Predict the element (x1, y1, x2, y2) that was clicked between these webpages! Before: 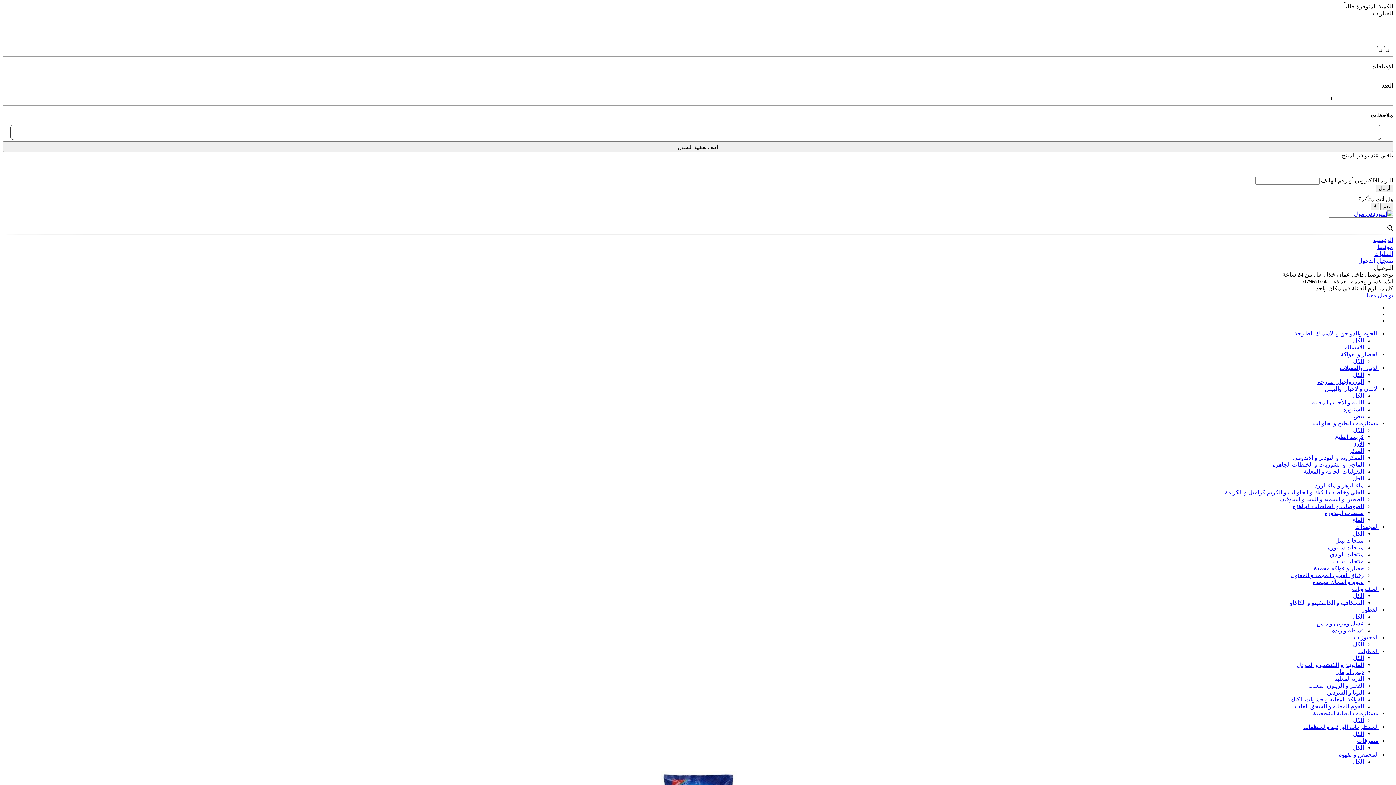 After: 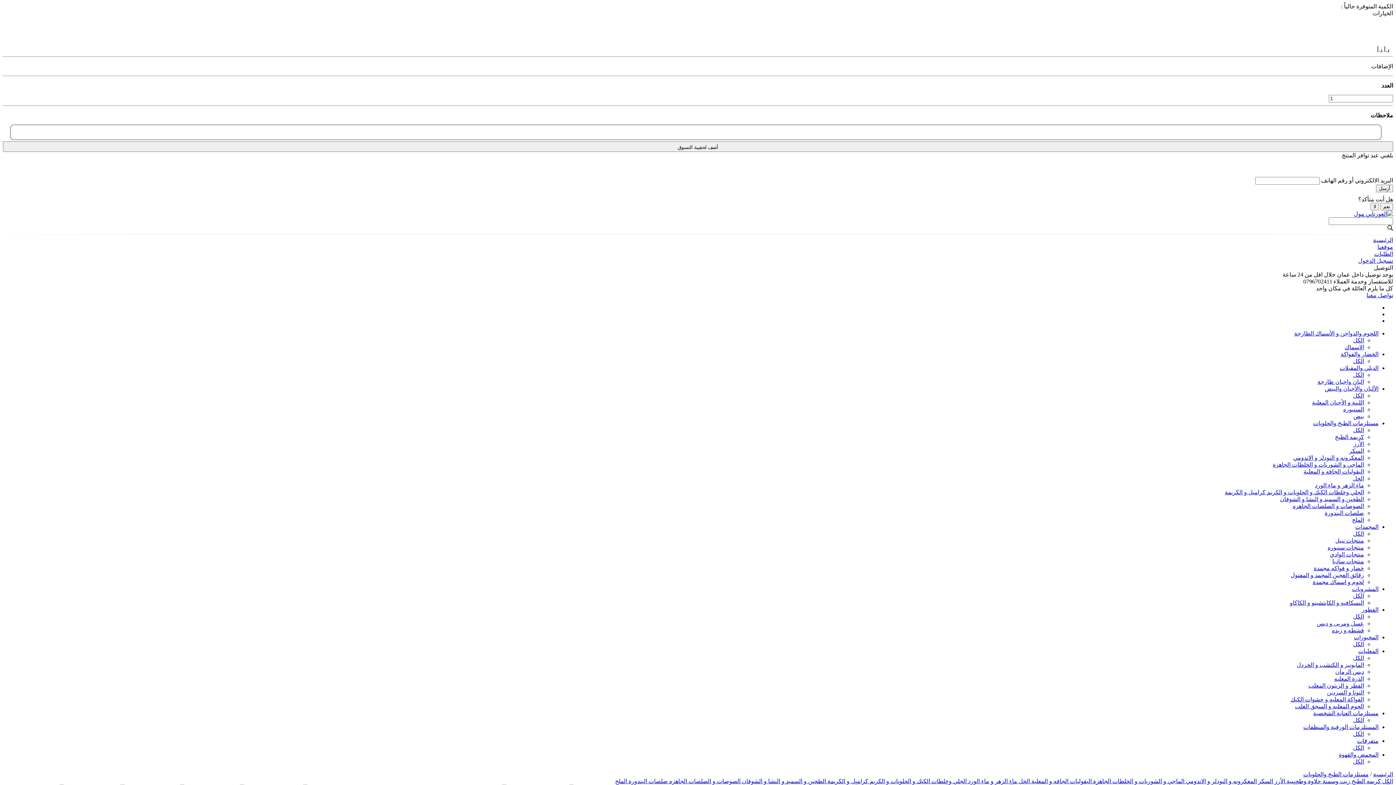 Action: label: الخل bbox: (1353, 475, 1364, 481)